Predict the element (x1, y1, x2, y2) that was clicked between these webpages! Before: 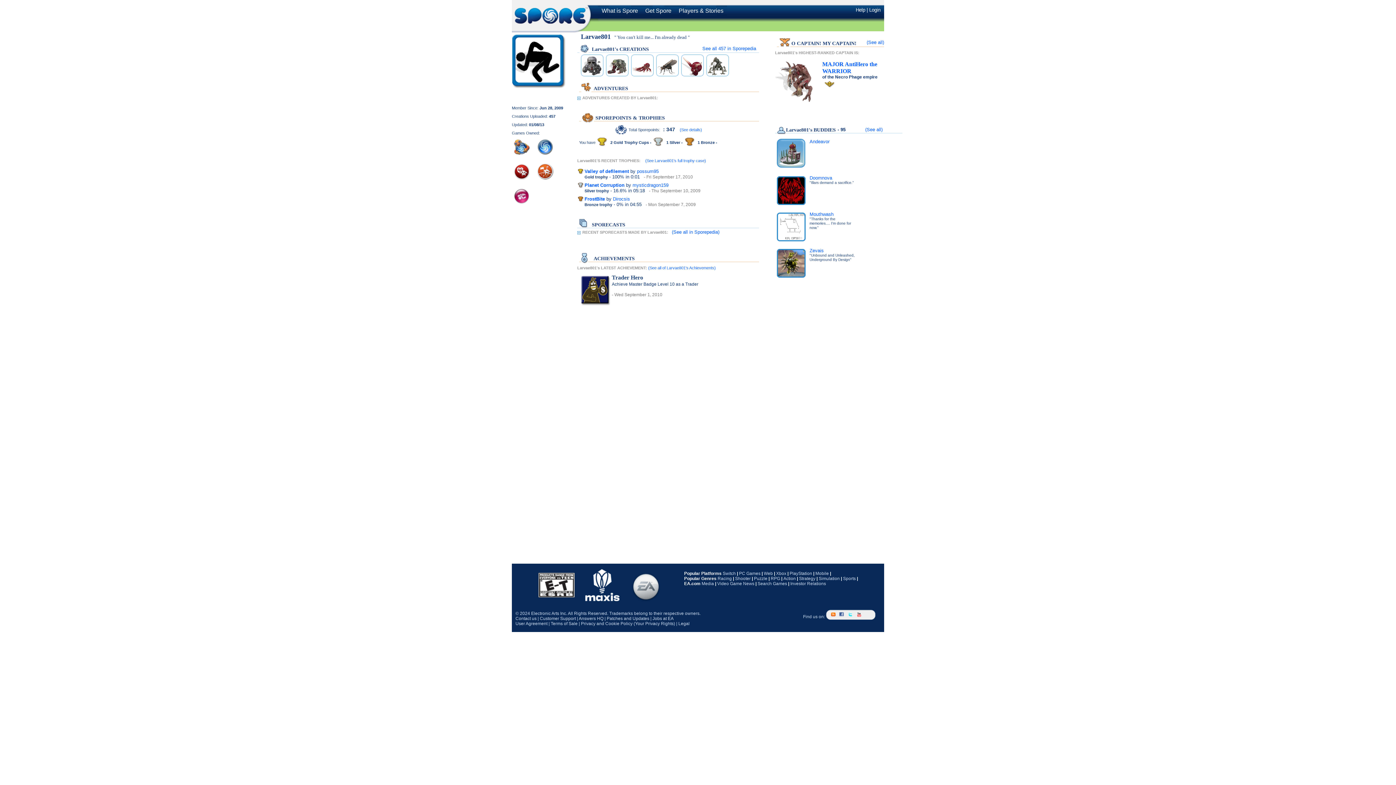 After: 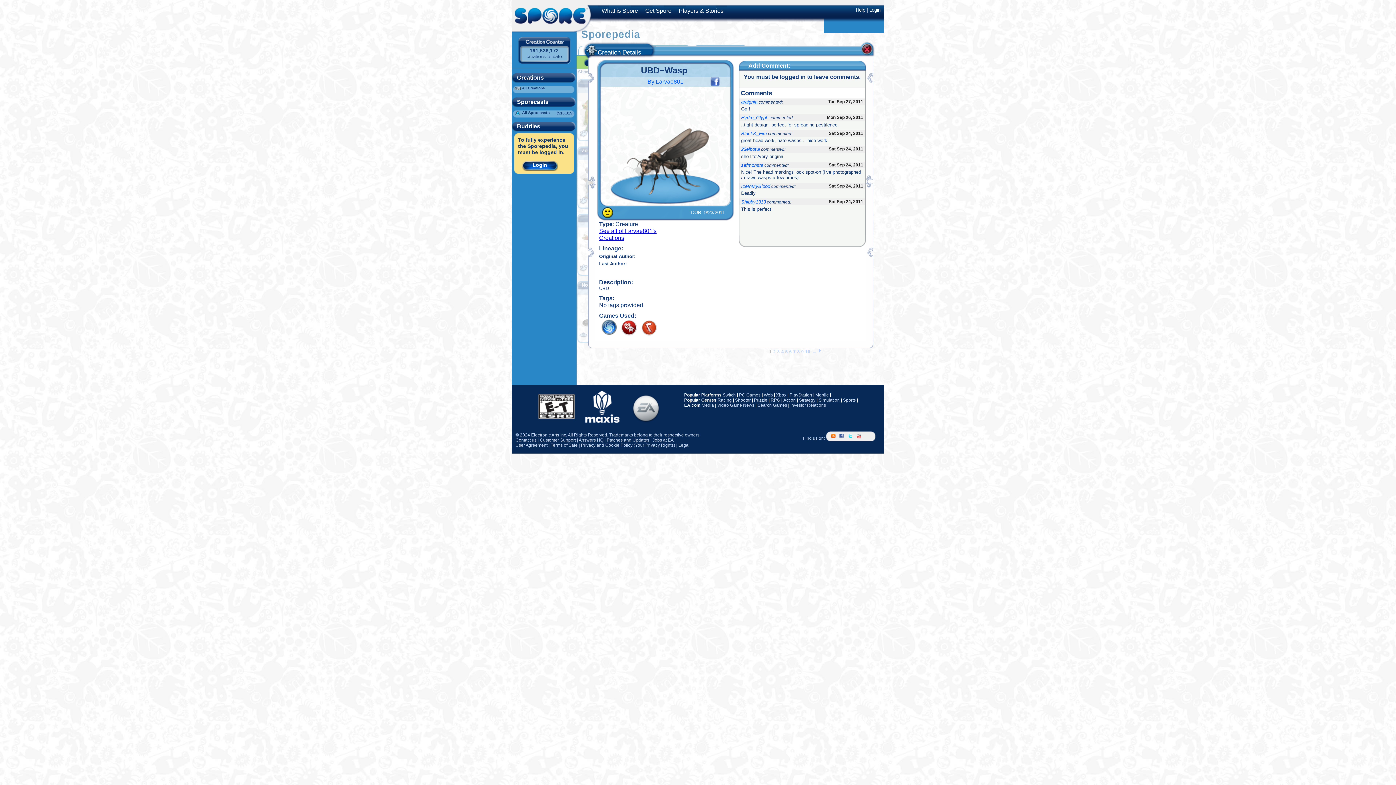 Action: bbox: (656, 72, 678, 77)